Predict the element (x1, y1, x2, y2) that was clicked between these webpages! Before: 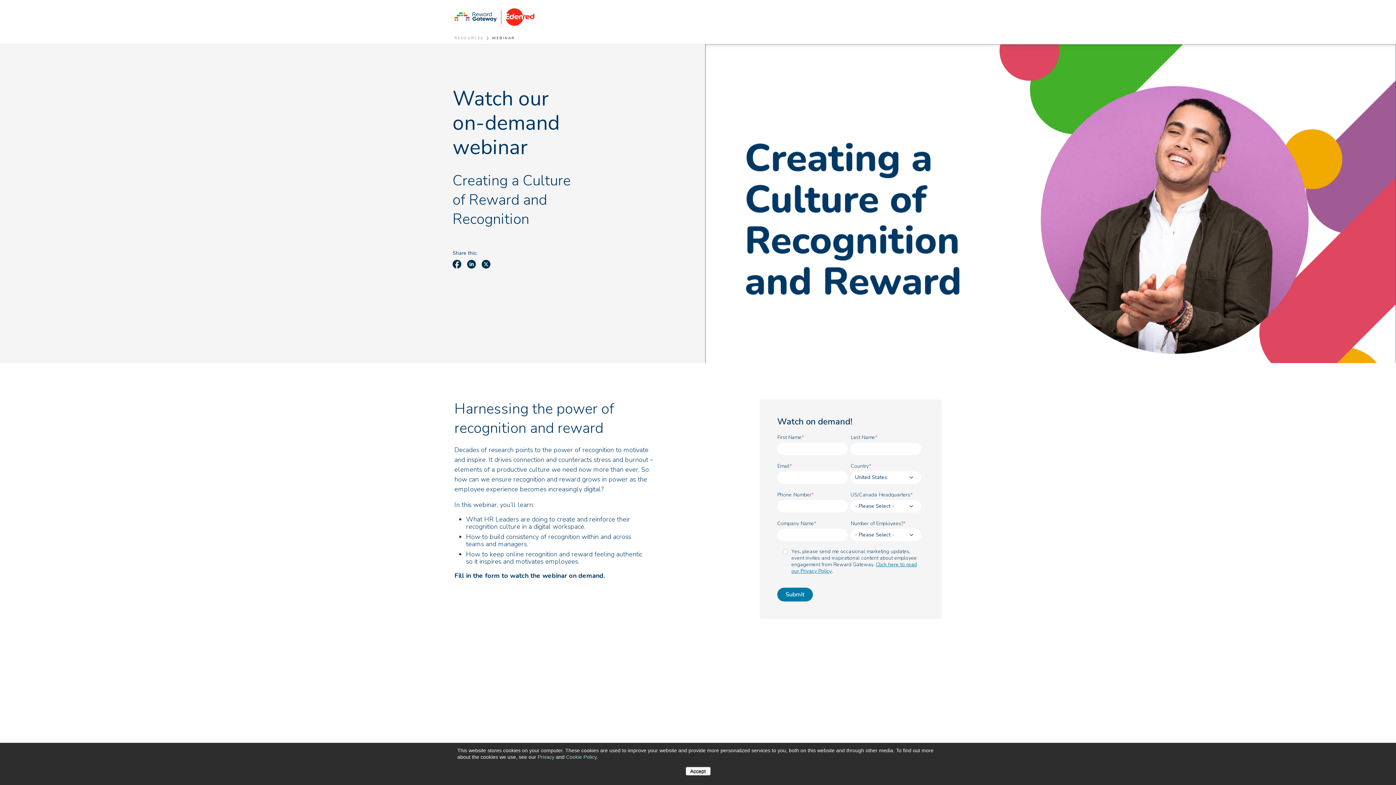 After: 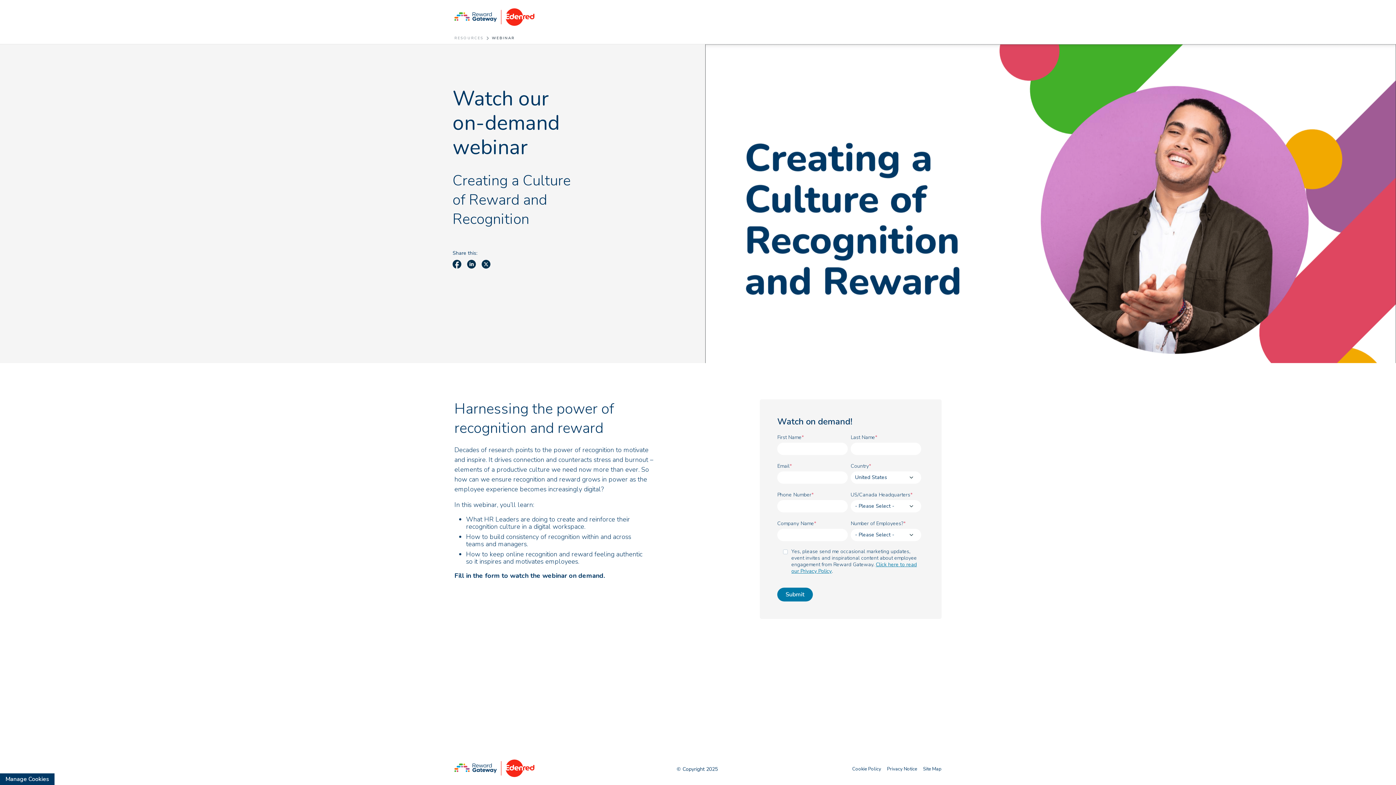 Action: label: Accept bbox: (685, 767, 710, 776)